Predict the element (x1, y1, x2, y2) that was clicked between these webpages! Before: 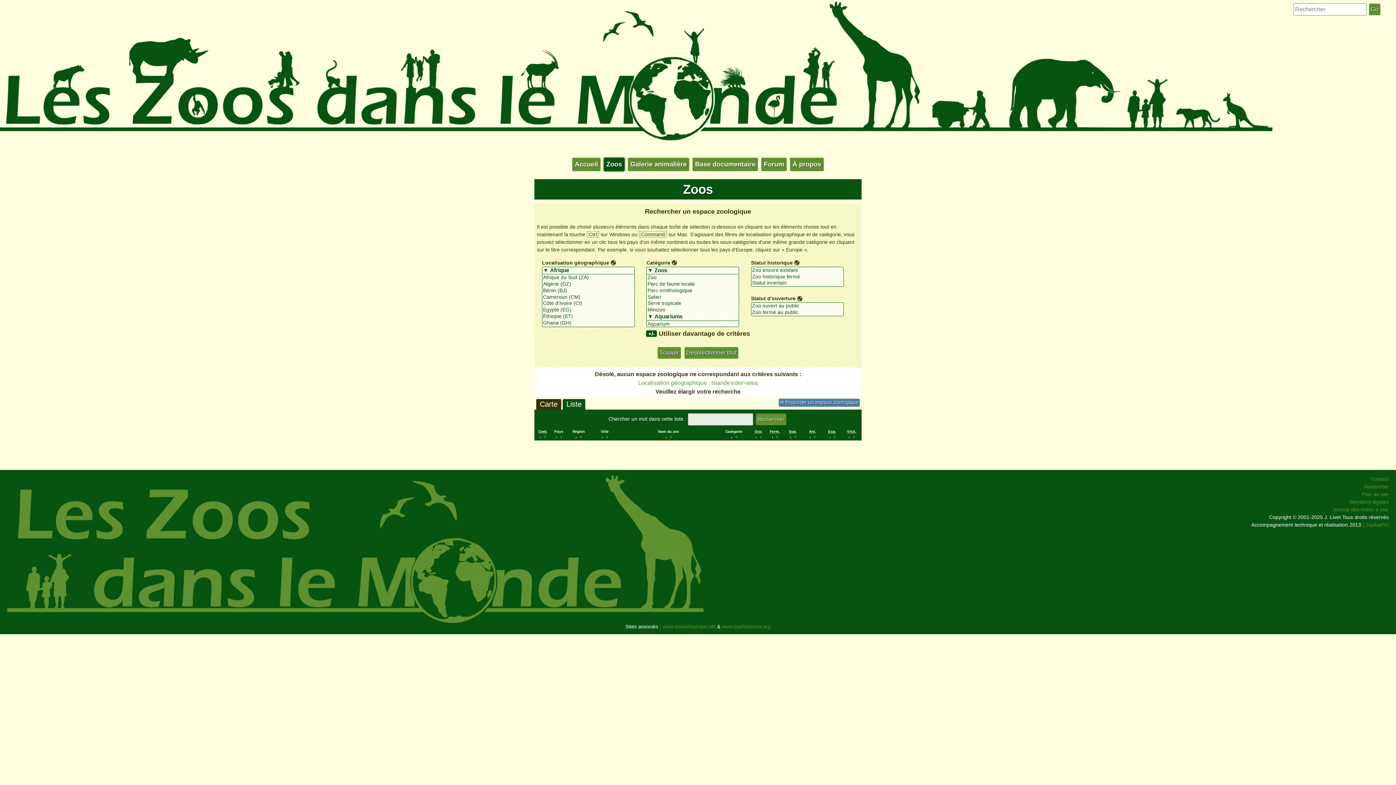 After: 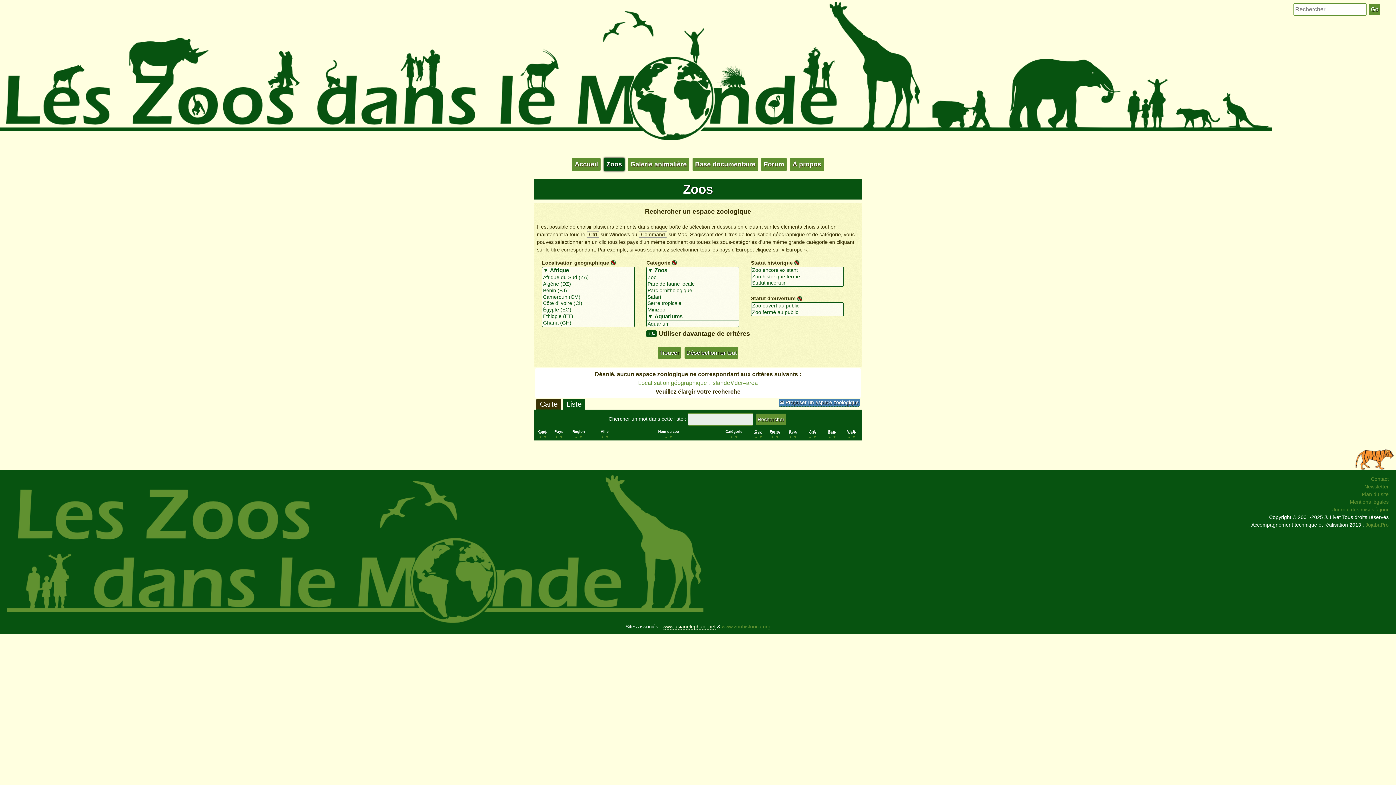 Action: label: www.asianelephant.net bbox: (662, 623, 715, 629)